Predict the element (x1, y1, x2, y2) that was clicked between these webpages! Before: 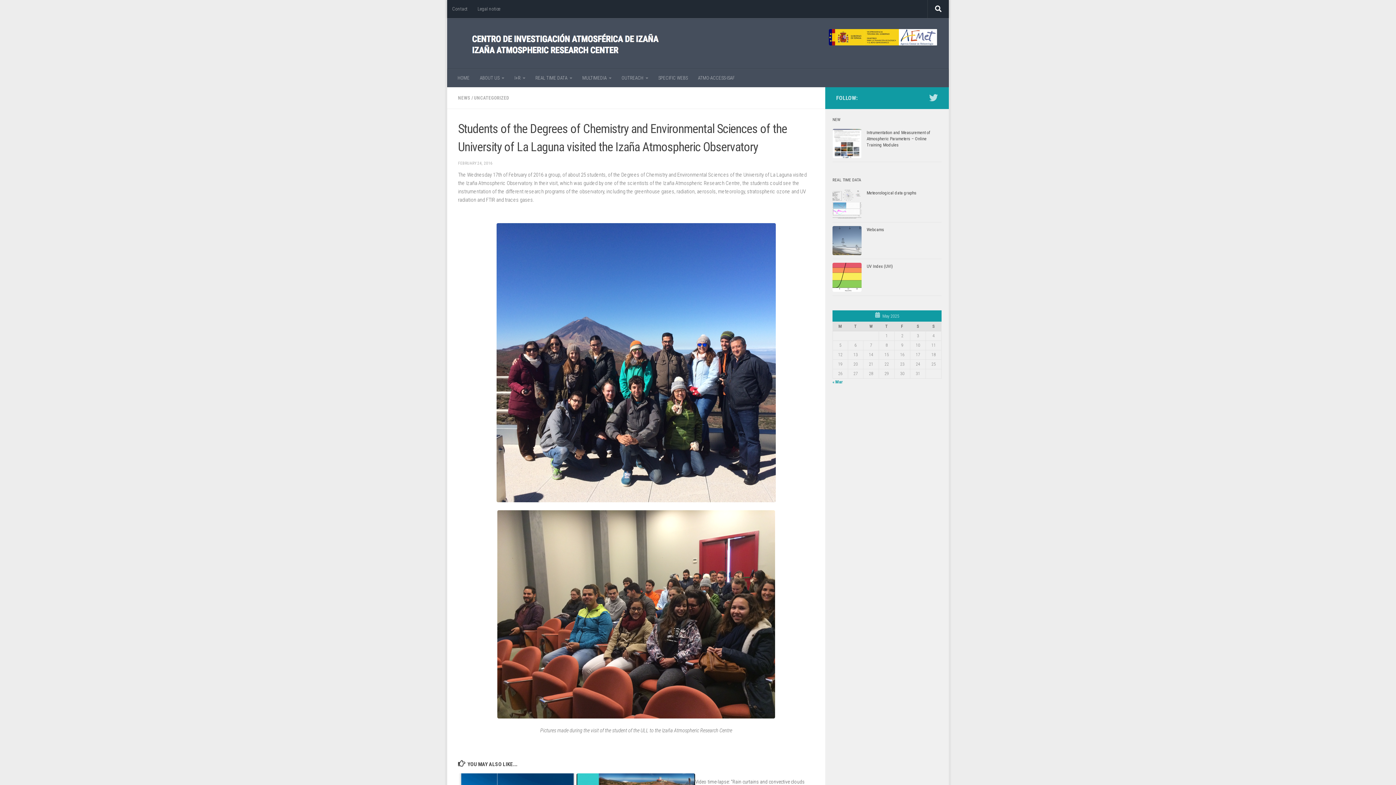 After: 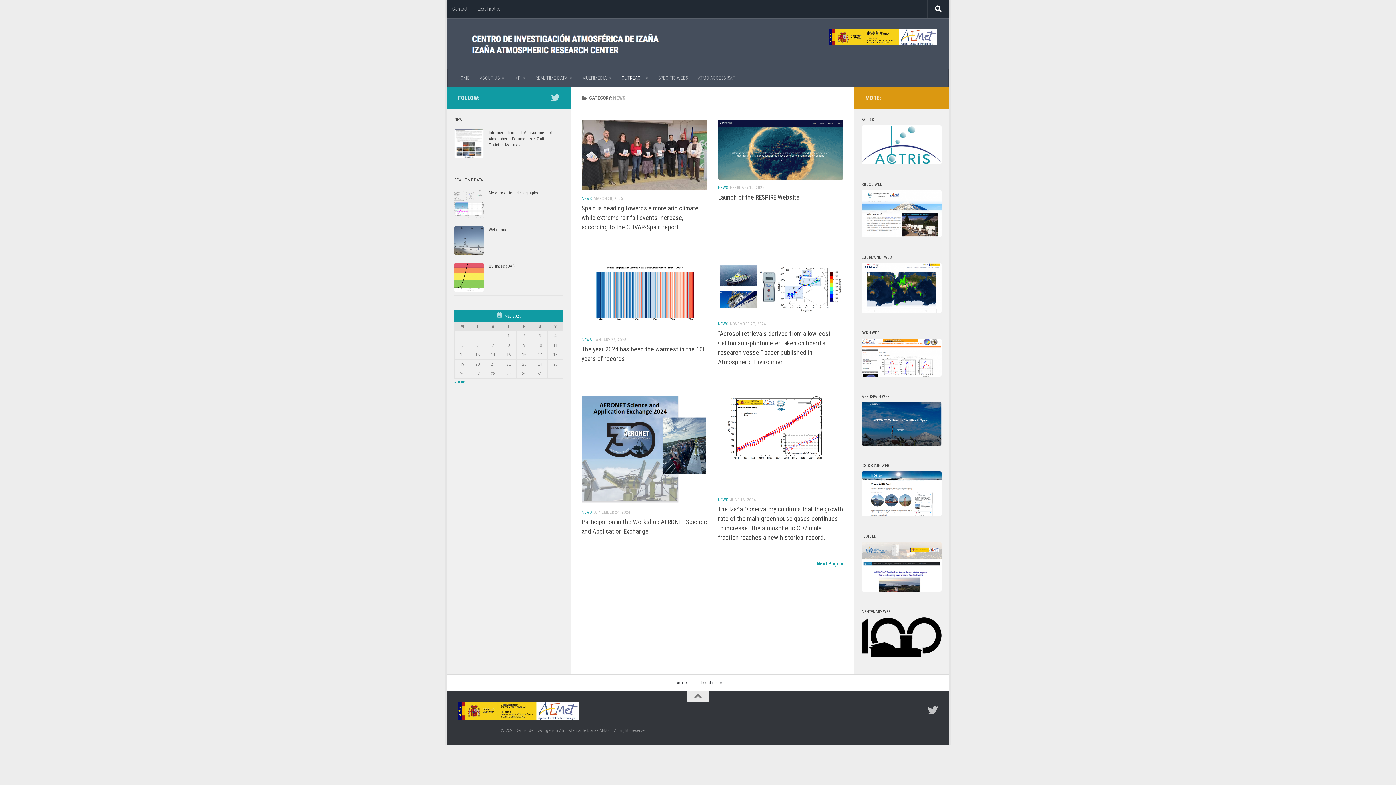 Action: label: NEWS bbox: (458, 95, 470, 100)